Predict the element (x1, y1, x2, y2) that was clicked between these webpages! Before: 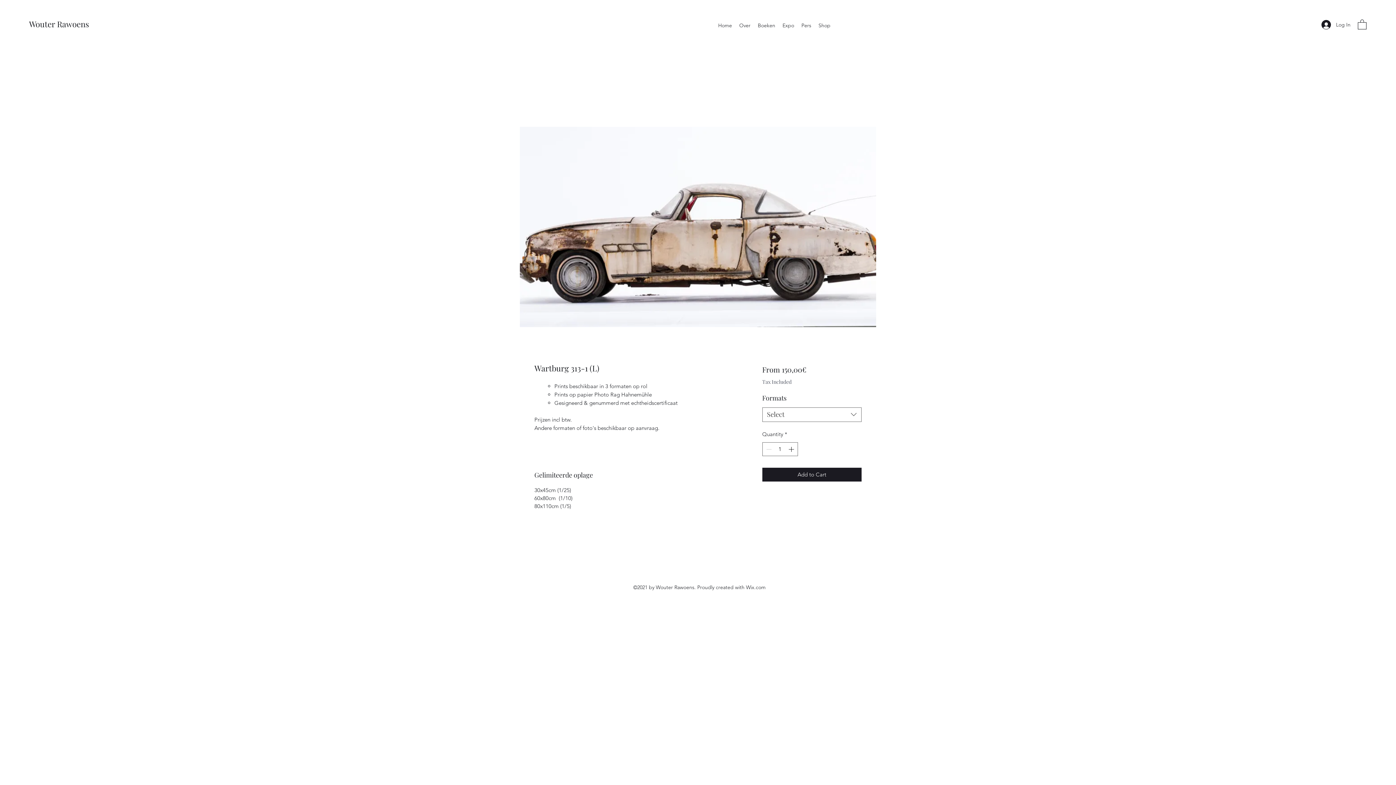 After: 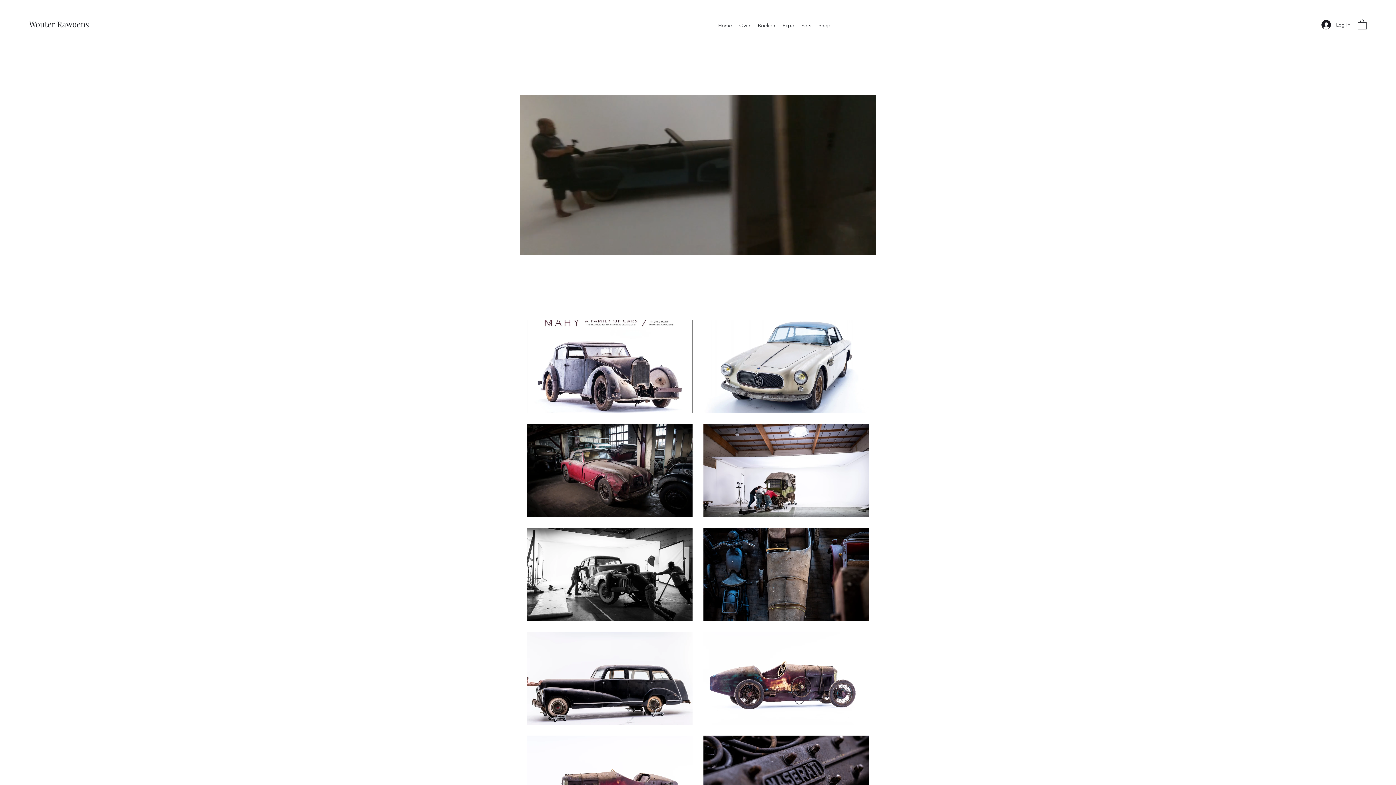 Action: label: Home bbox: (714, 20, 735, 30)